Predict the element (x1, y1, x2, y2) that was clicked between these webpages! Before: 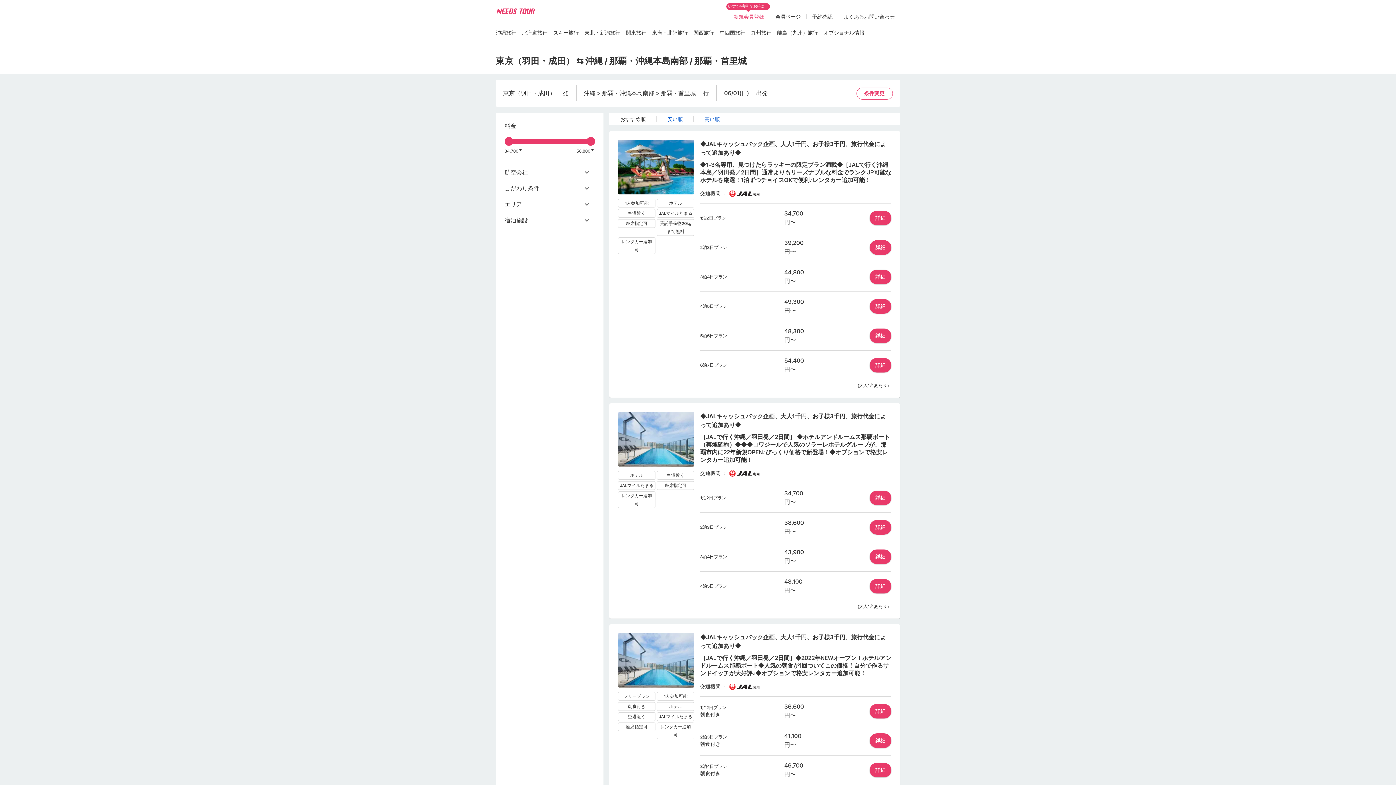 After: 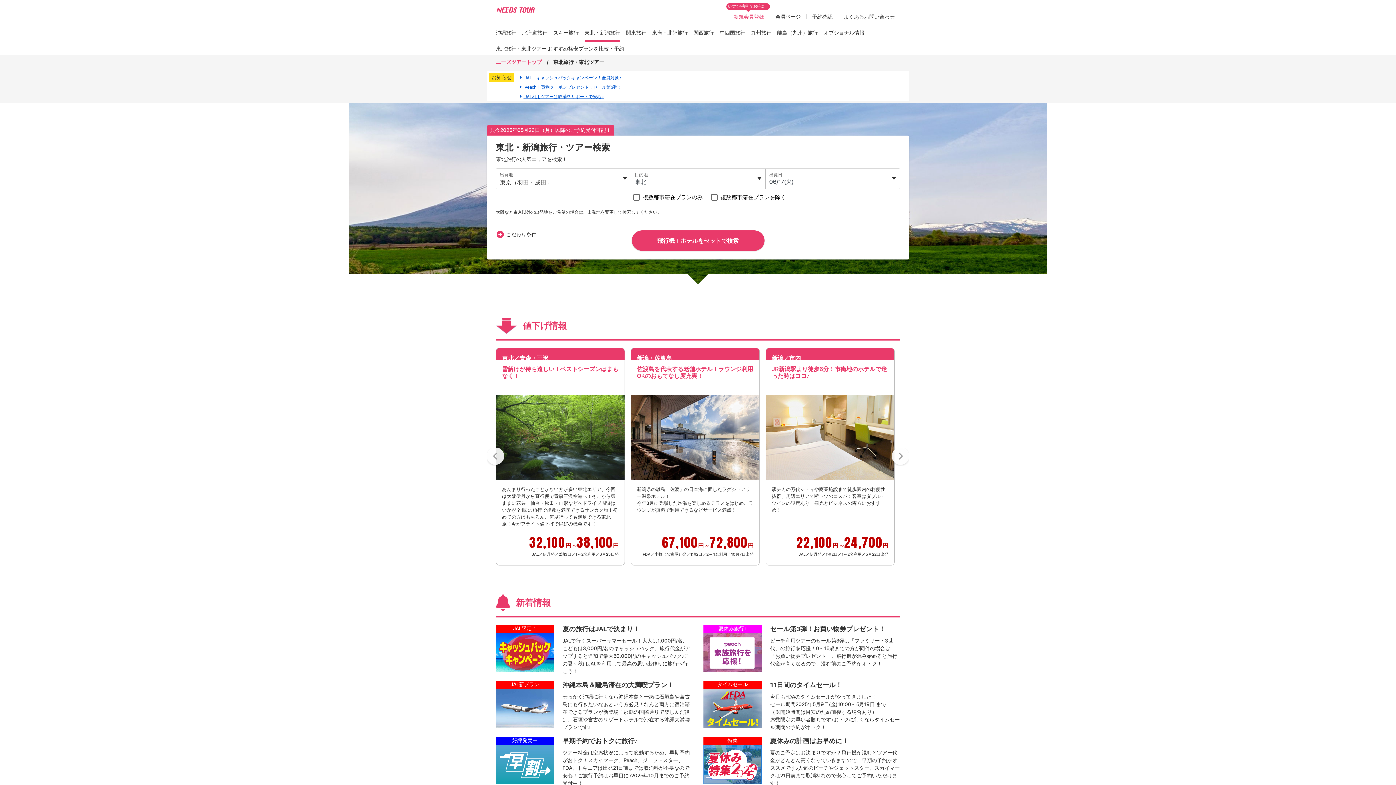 Action: bbox: (584, 24, 620, 41) label: 東北・新潟旅行